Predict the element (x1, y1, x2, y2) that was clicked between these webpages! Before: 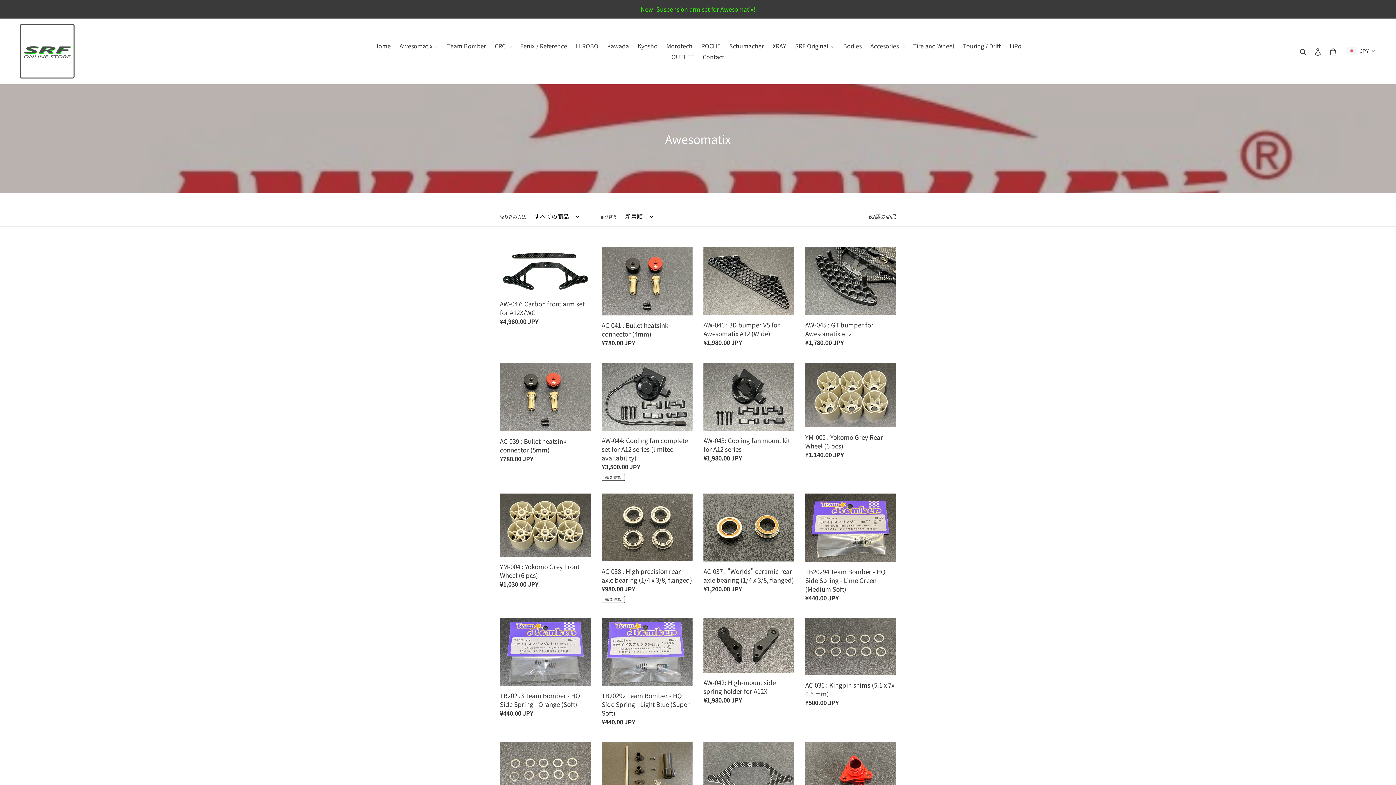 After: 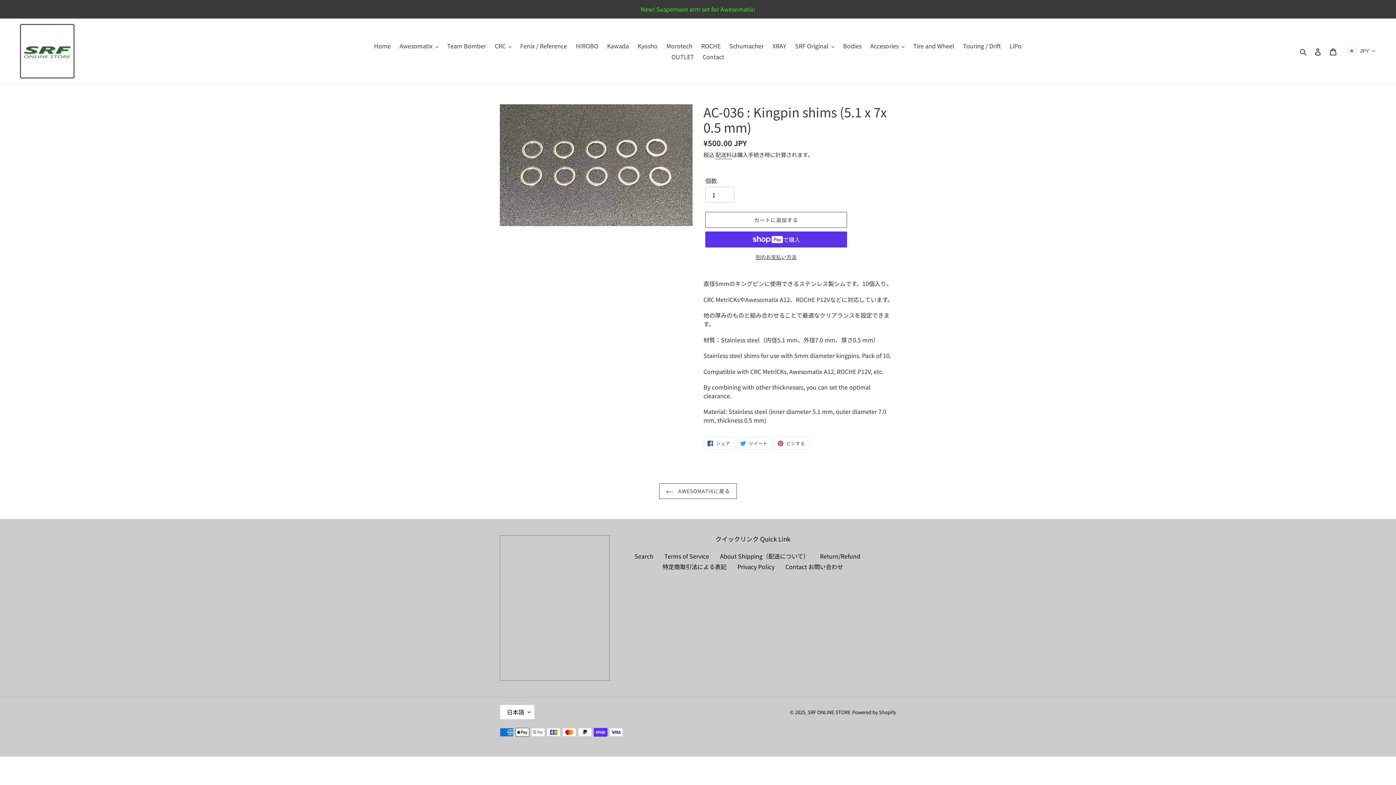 Action: label: AC-036 : Kingpin shims (5.1 x 7x 0.5 mm) bbox: (805, 618, 896, 710)